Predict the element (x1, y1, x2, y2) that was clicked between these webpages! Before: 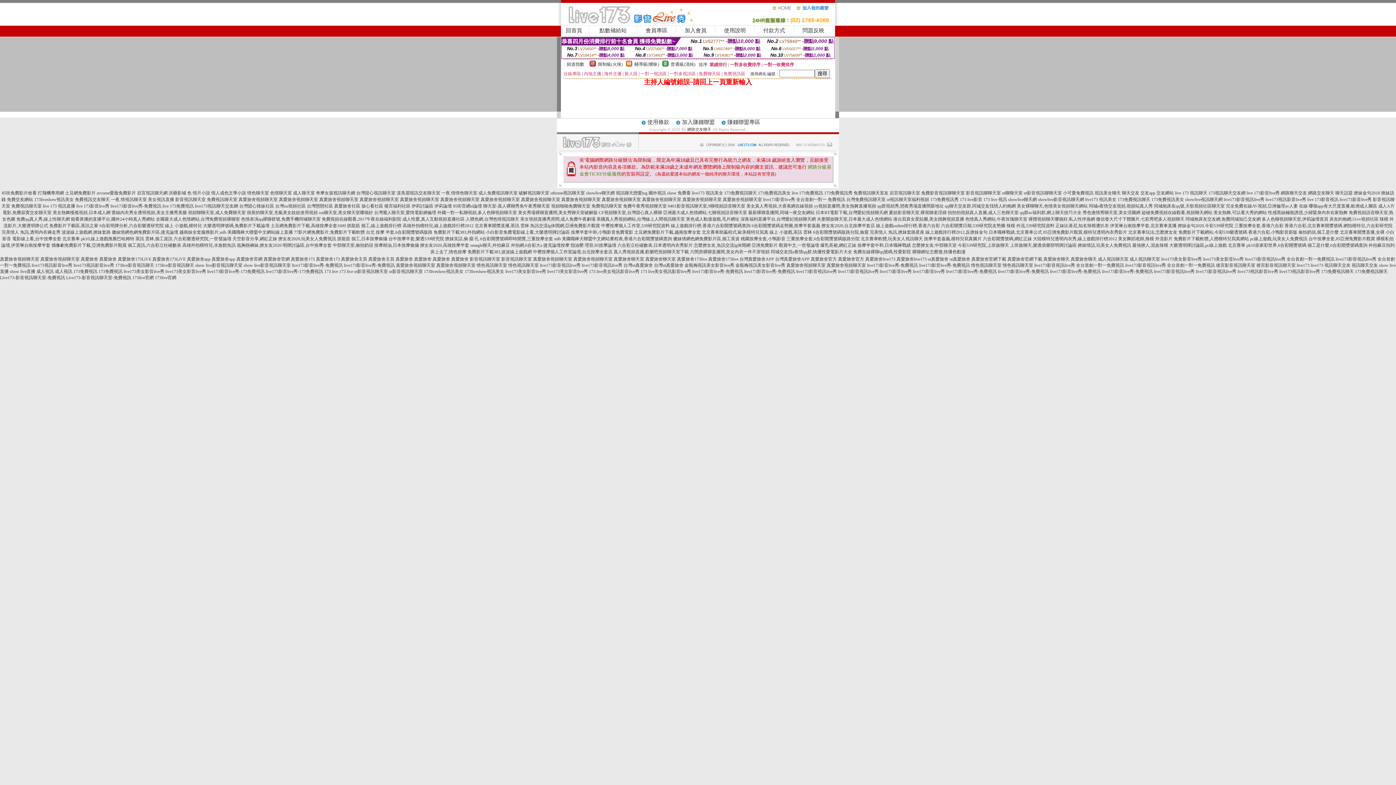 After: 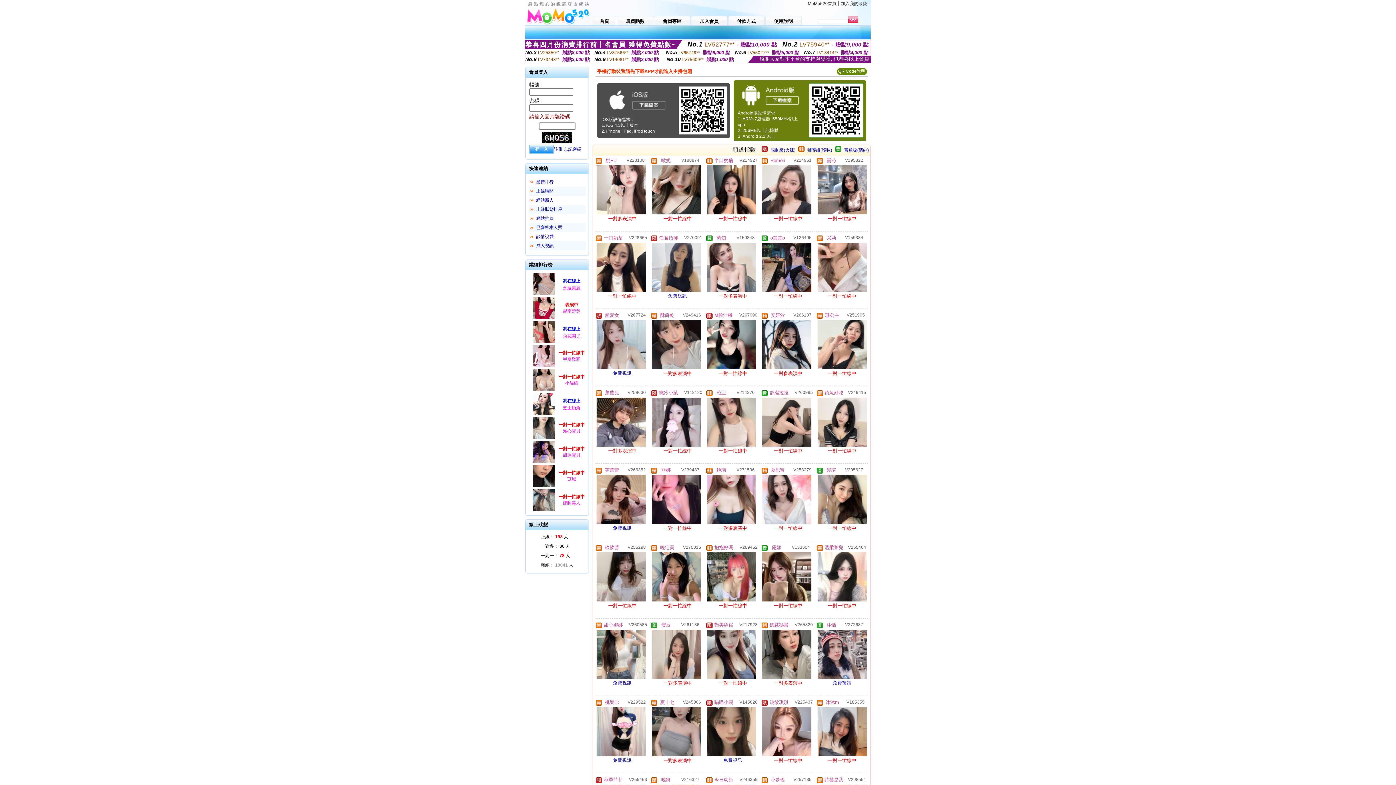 Action: label: avcome愛薇免費影片 bbox: (96, 190, 136, 195)